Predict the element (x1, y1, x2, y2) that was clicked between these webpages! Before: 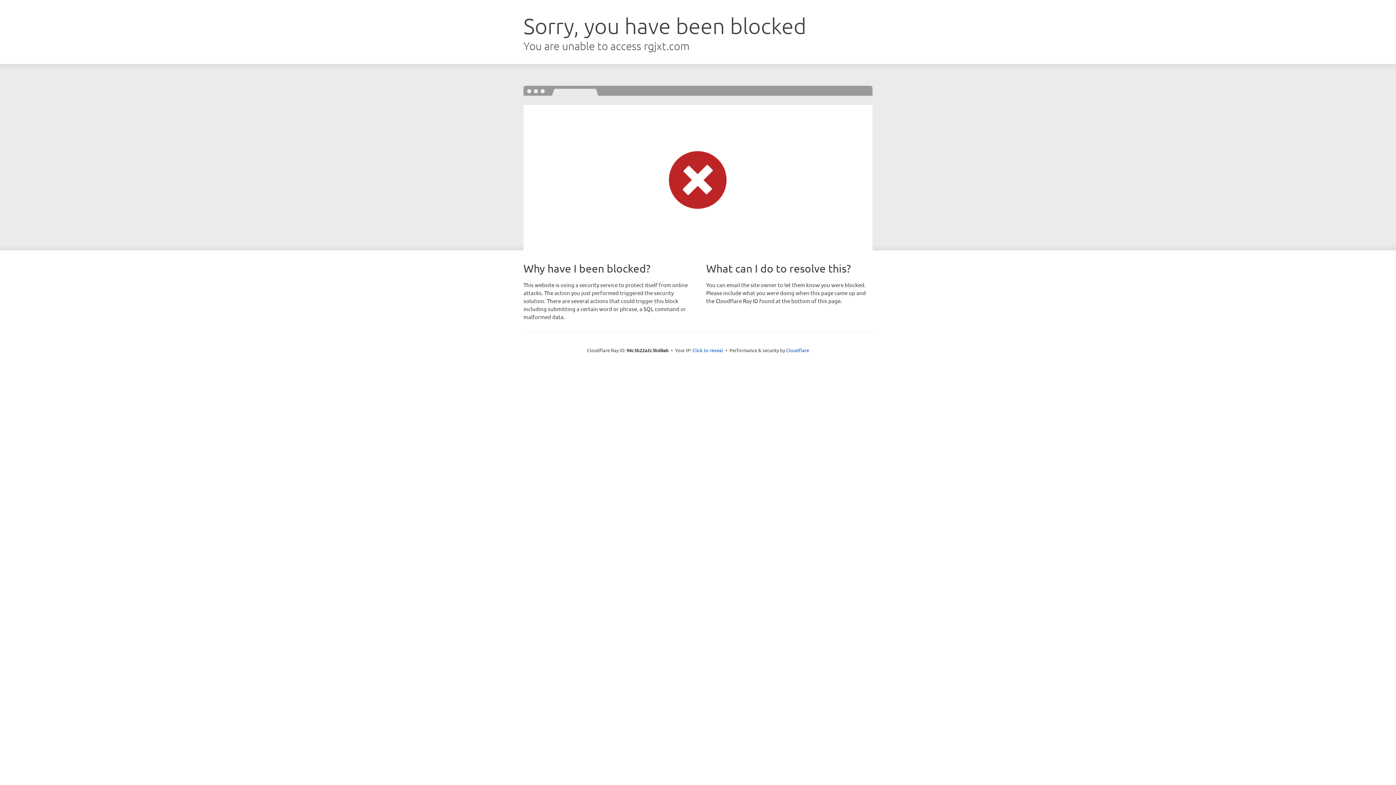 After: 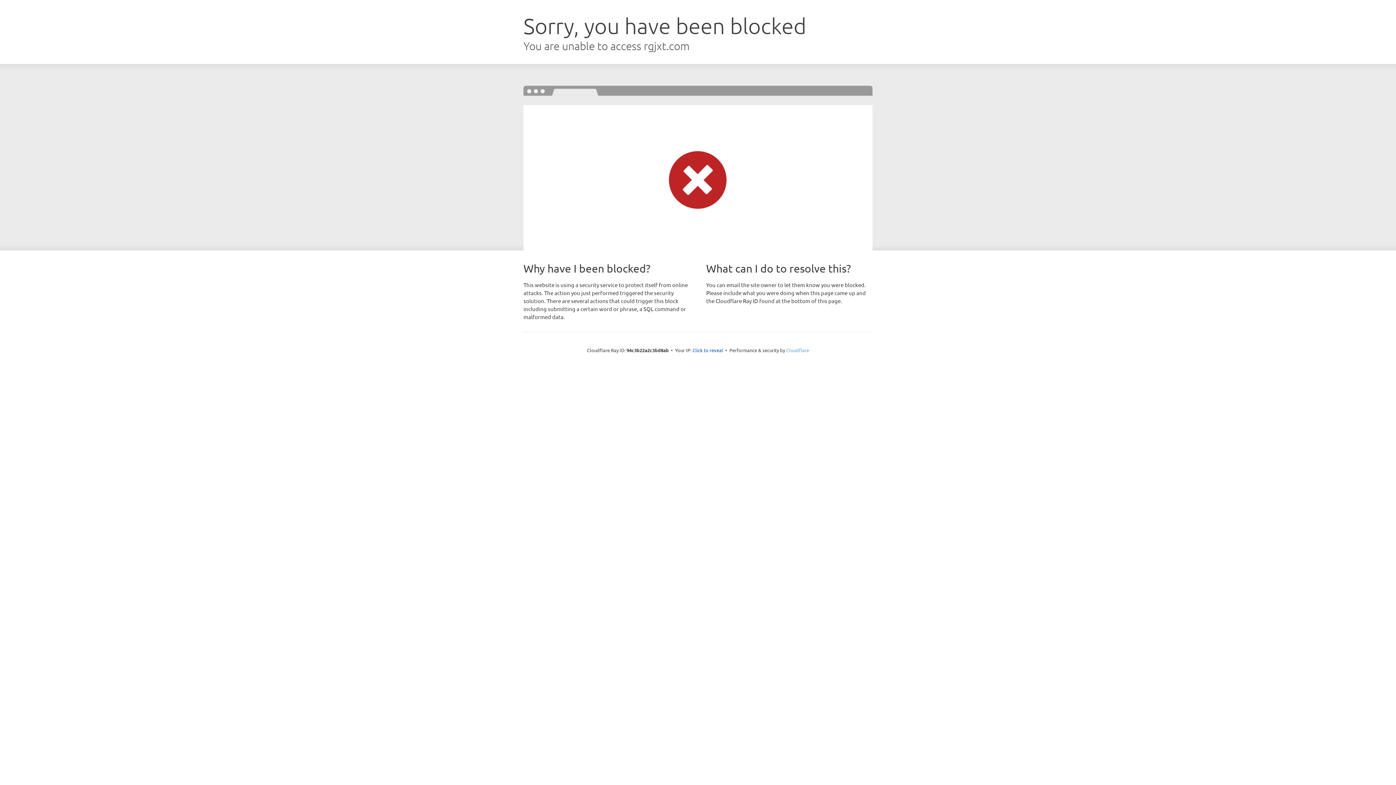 Action: bbox: (786, 347, 809, 353) label: Cloudflare